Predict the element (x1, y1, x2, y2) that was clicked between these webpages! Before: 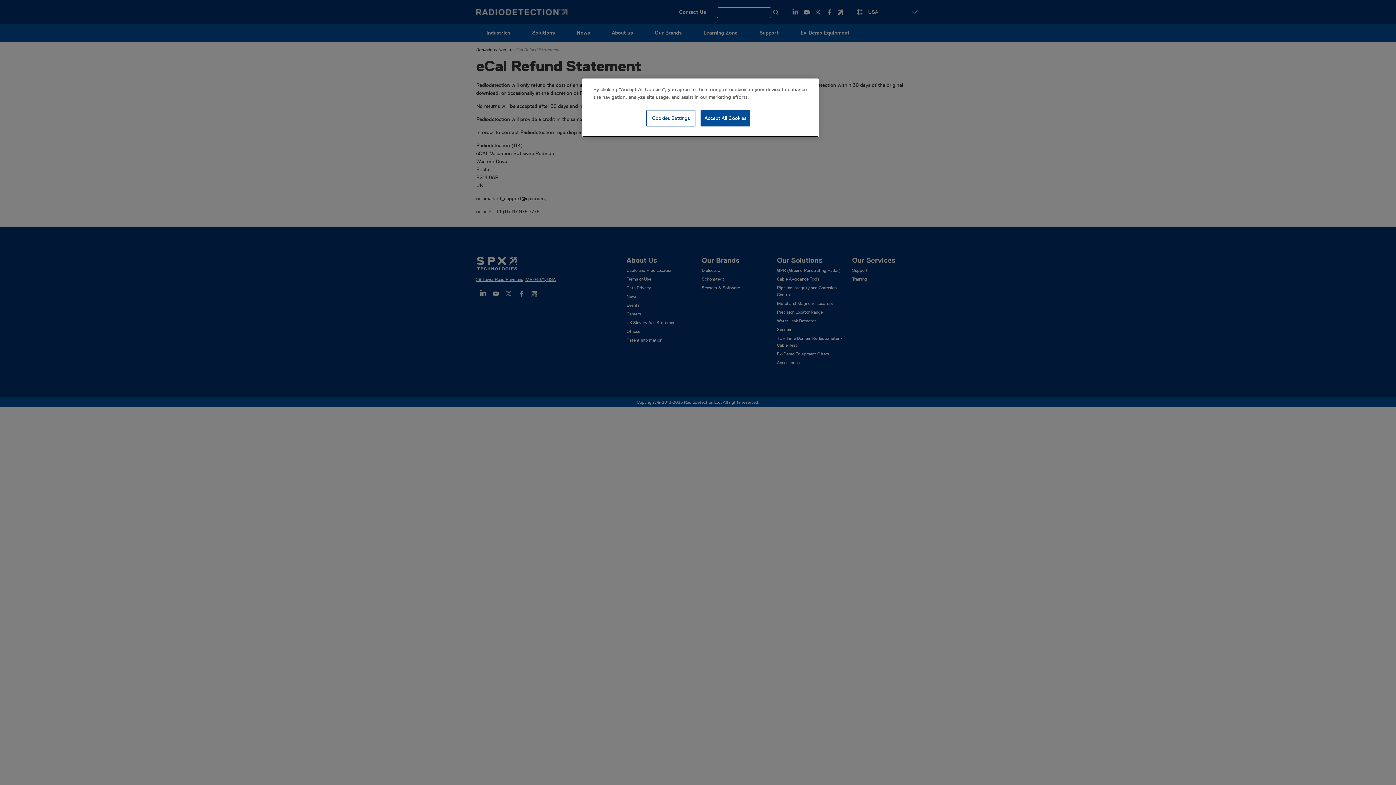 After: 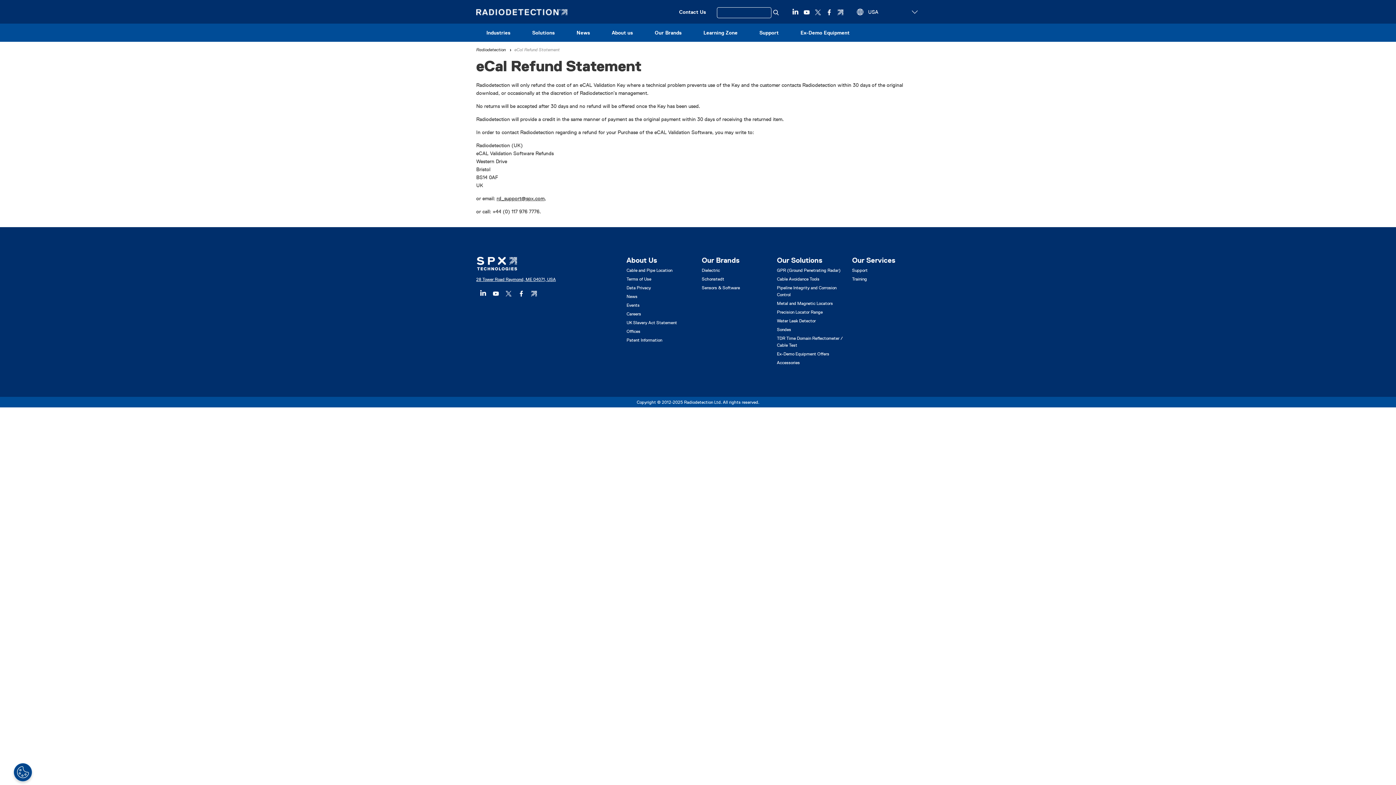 Action: label: Accept All Cookies bbox: (700, 110, 750, 126)